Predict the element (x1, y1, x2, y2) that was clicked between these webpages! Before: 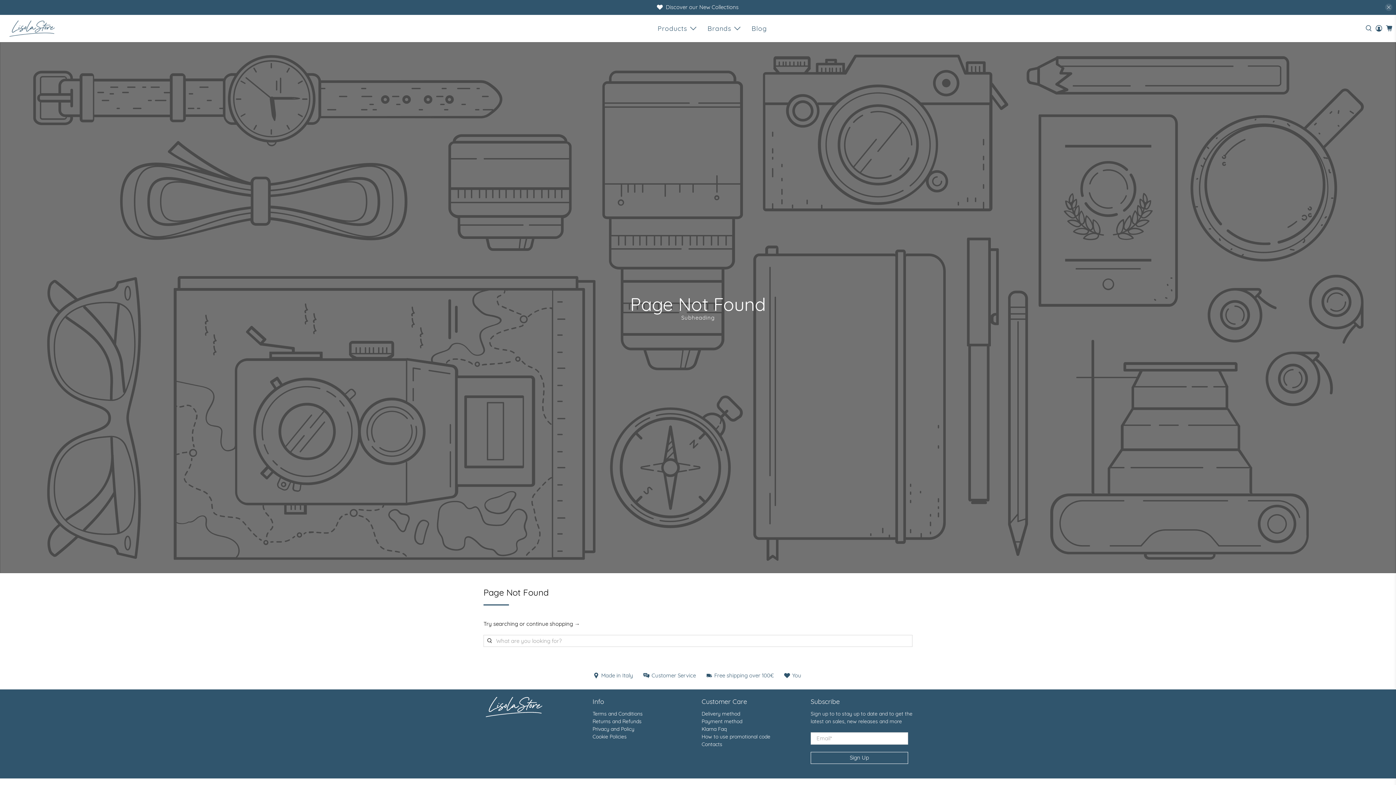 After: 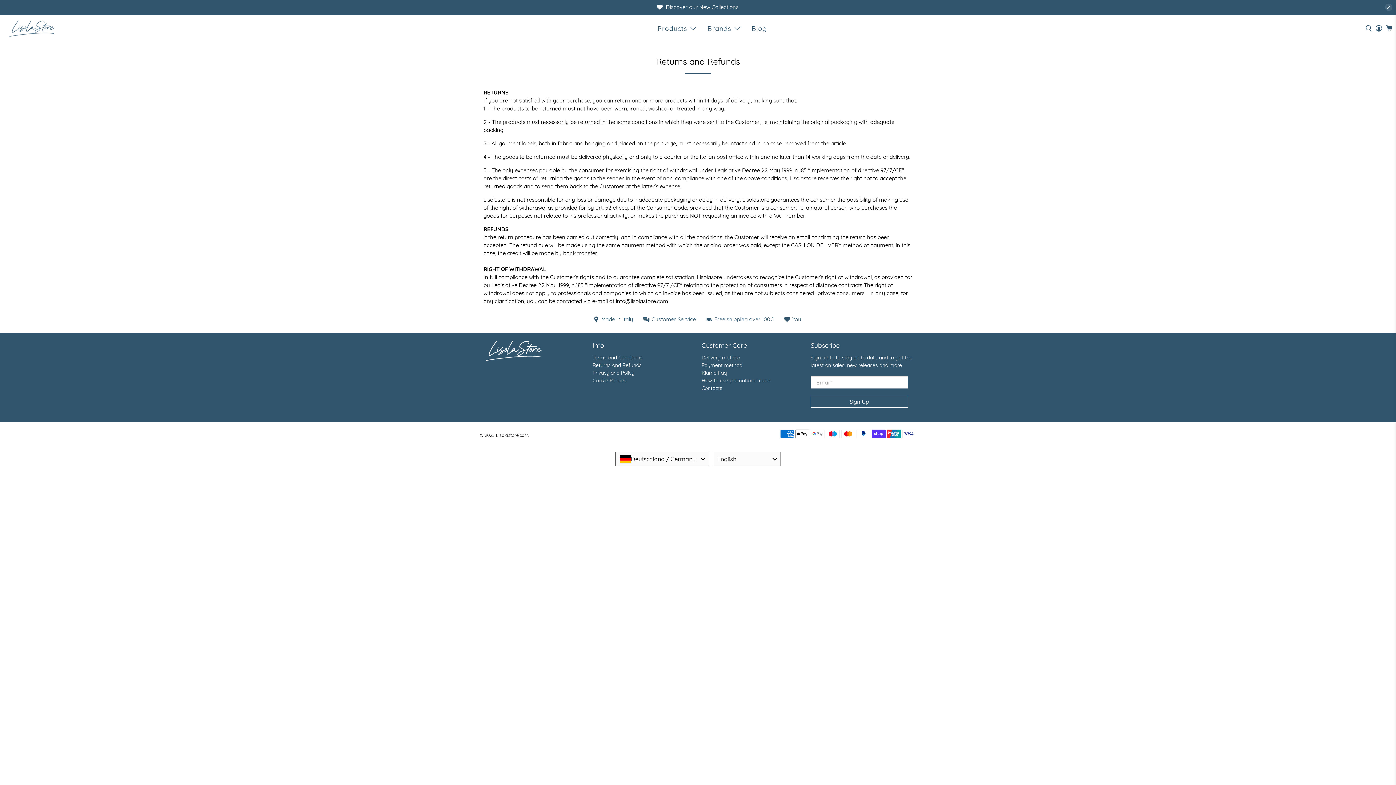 Action: bbox: (592, 718, 641, 725) label: Returns and Refunds